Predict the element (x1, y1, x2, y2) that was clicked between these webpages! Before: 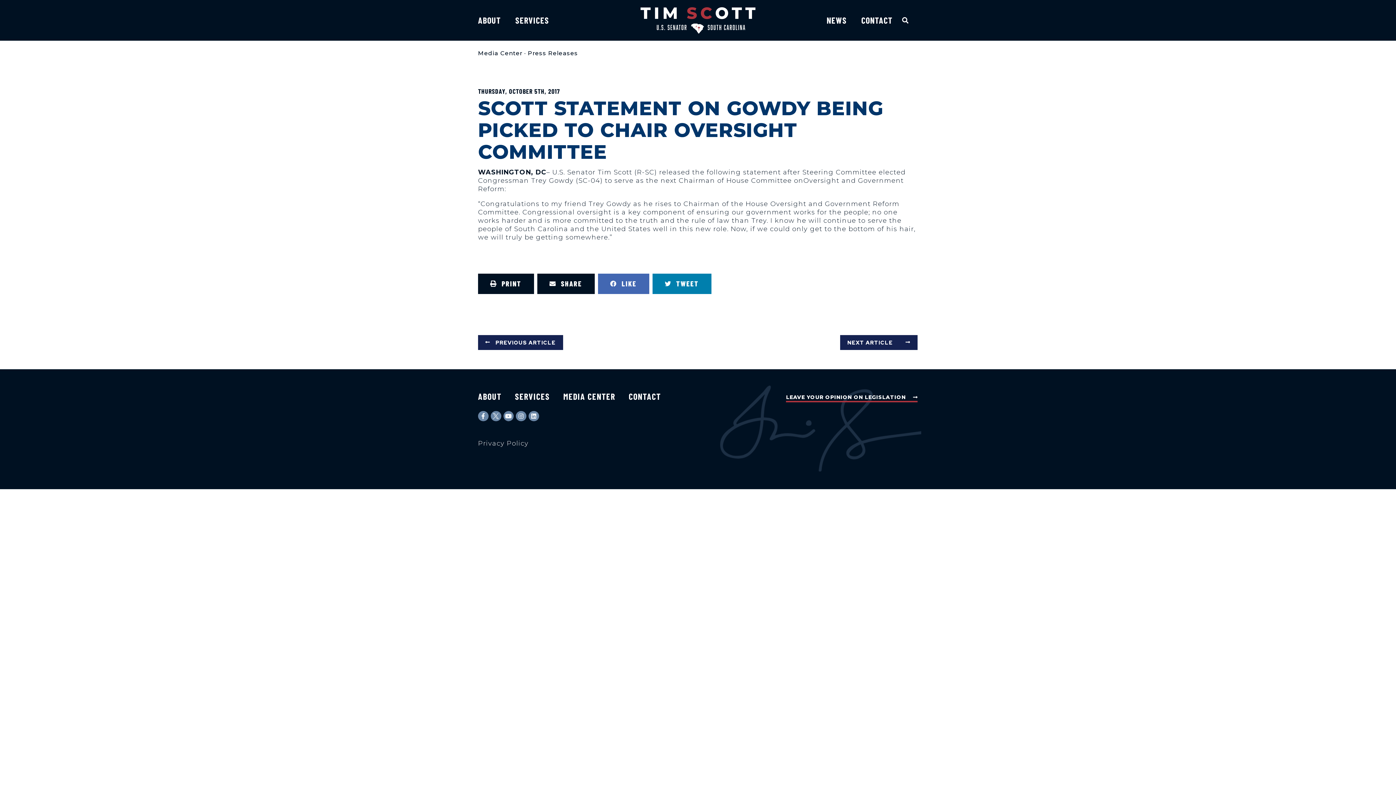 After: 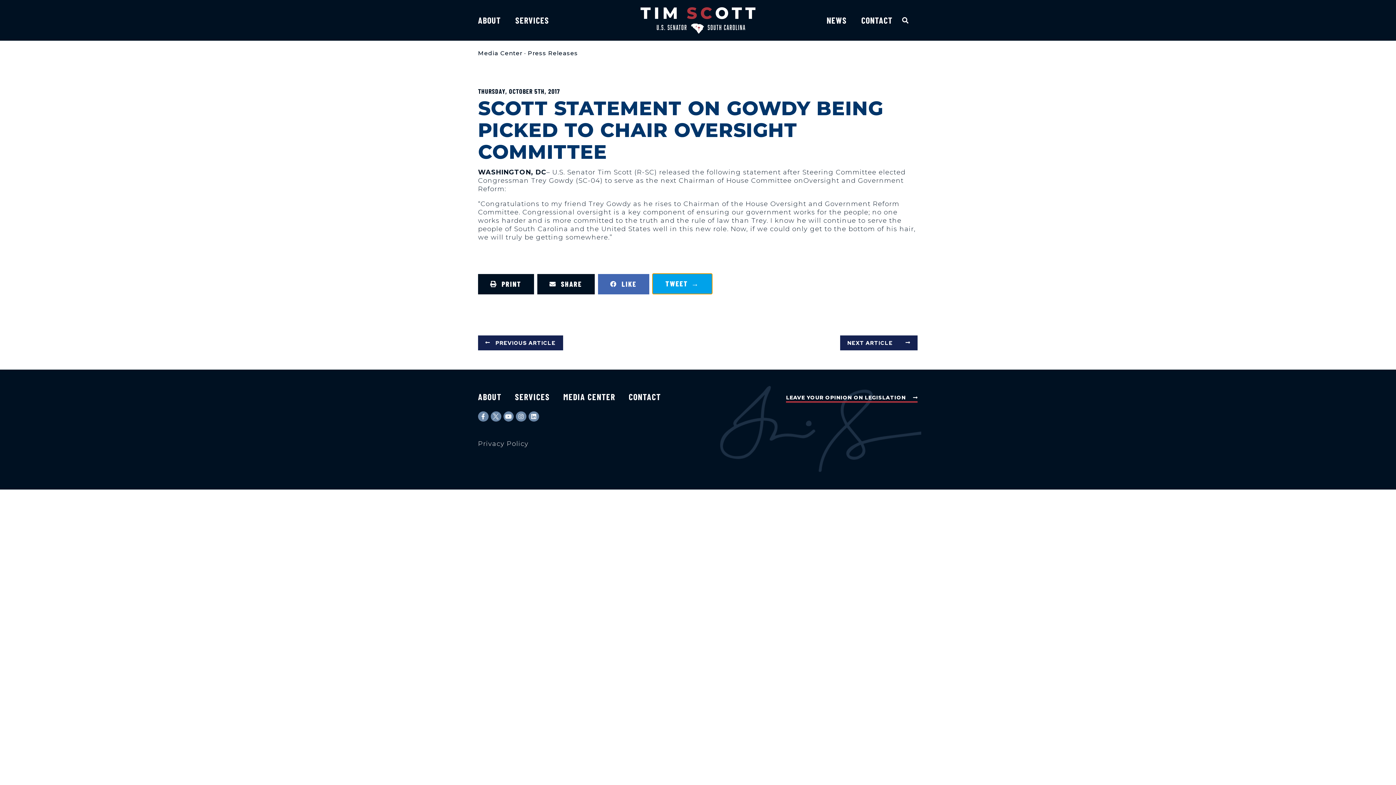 Action: bbox: (652, 273, 711, 294) label: Share on twitter